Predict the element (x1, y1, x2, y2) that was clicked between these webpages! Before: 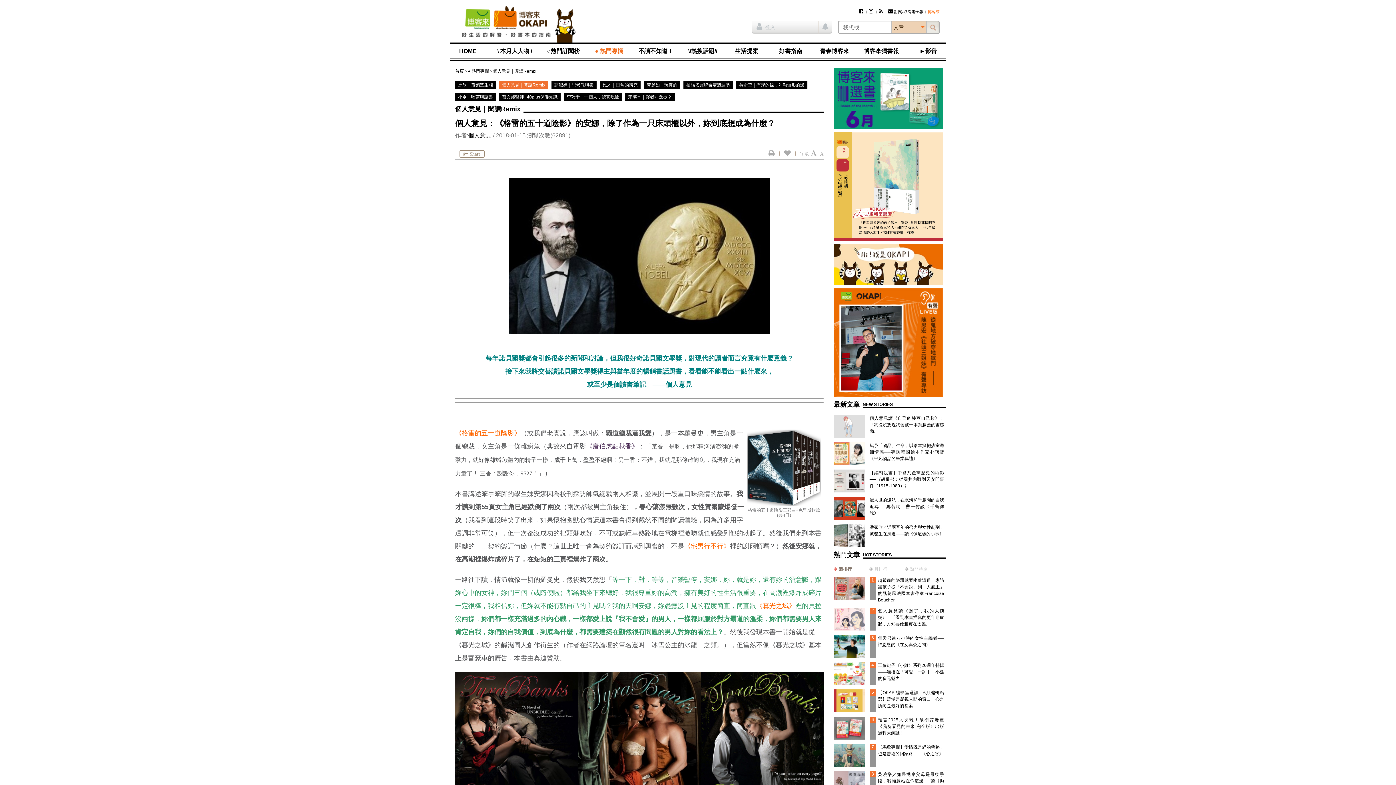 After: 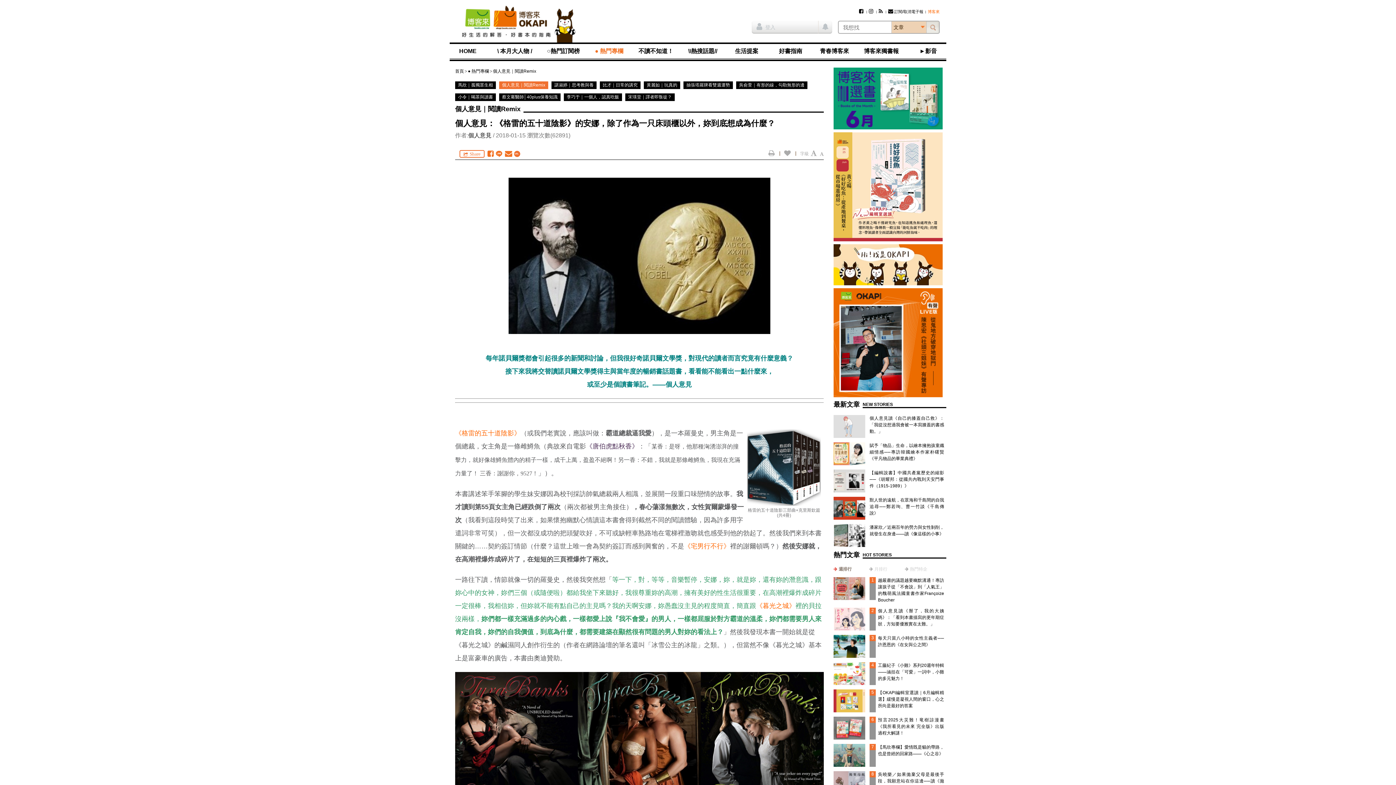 Action: bbox: (459, 150, 484, 157) label: Share